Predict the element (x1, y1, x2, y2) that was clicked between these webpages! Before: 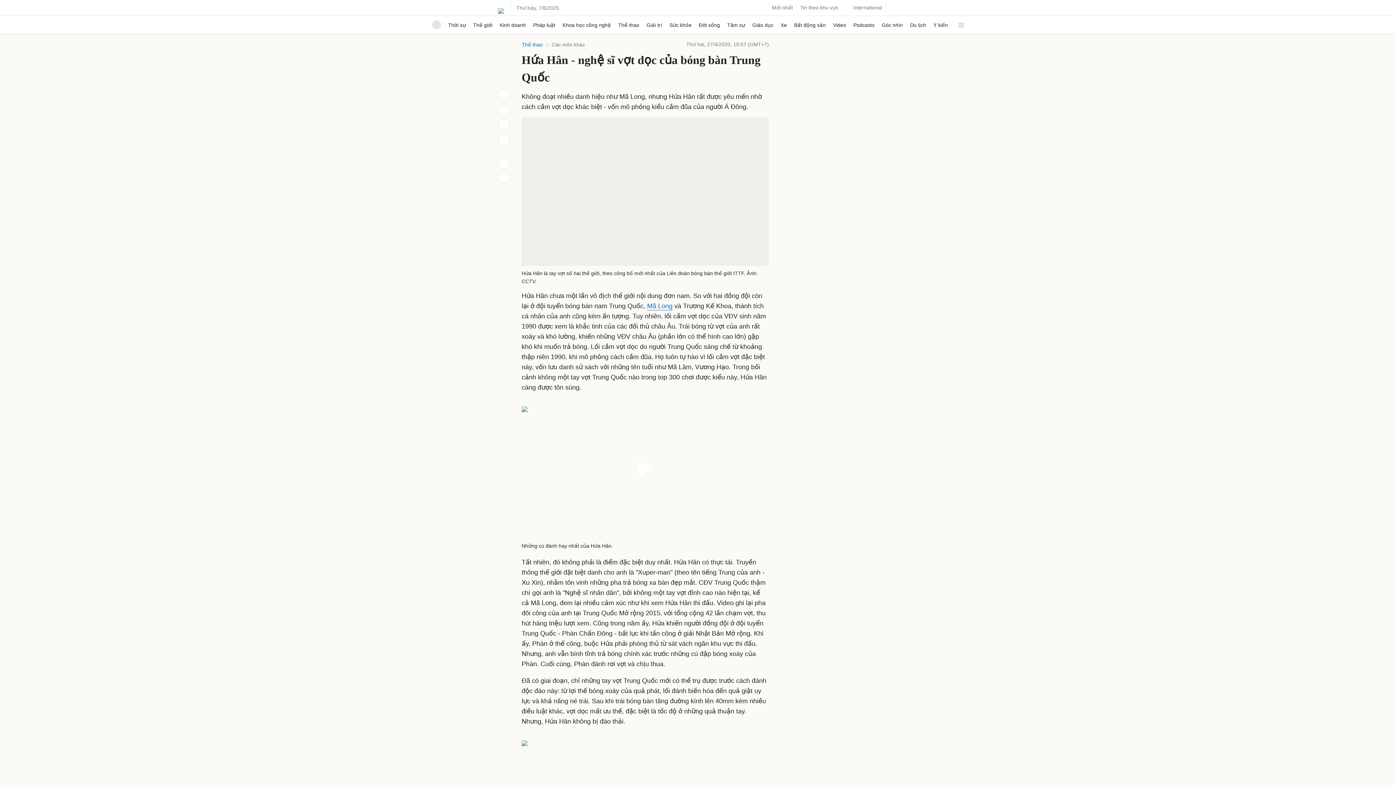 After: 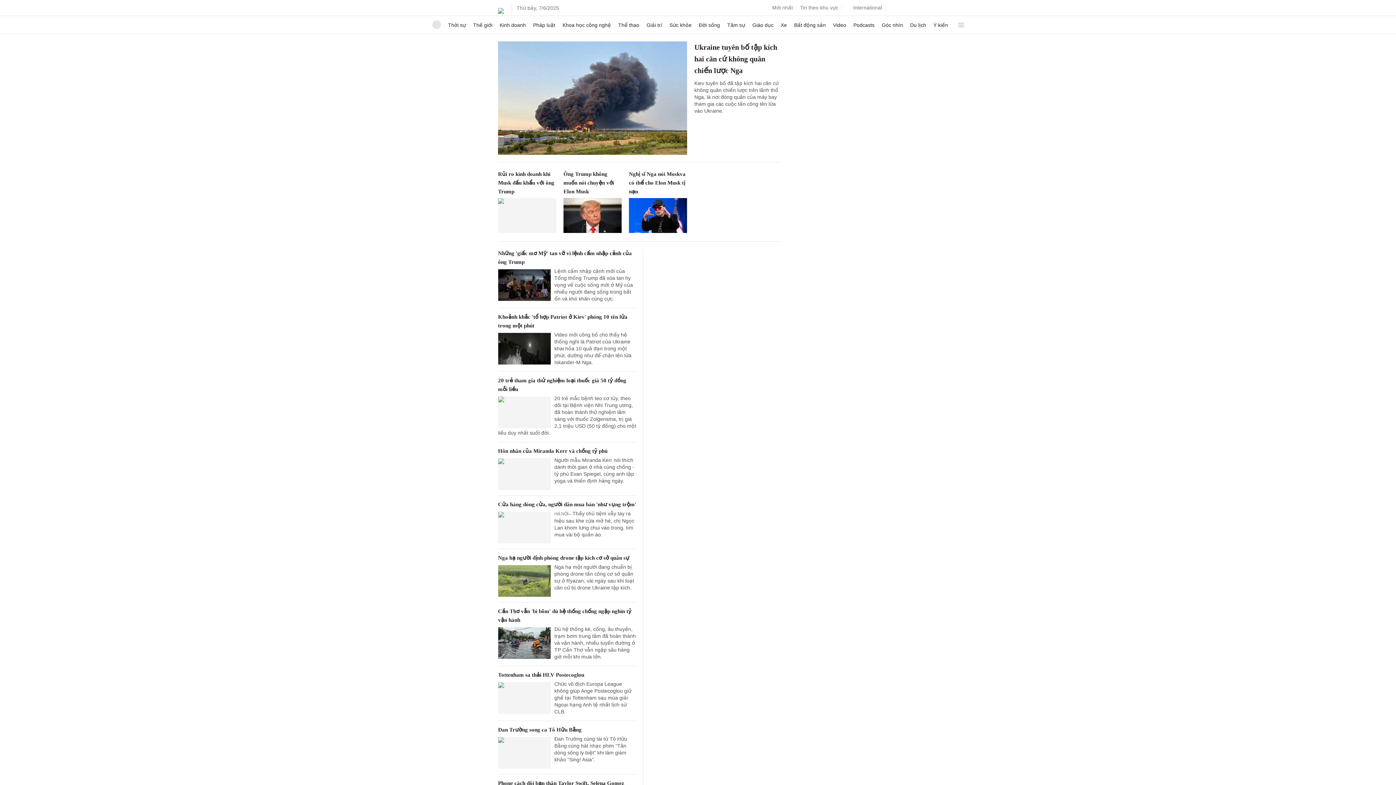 Action: bbox: (432, 20, 440, 29)